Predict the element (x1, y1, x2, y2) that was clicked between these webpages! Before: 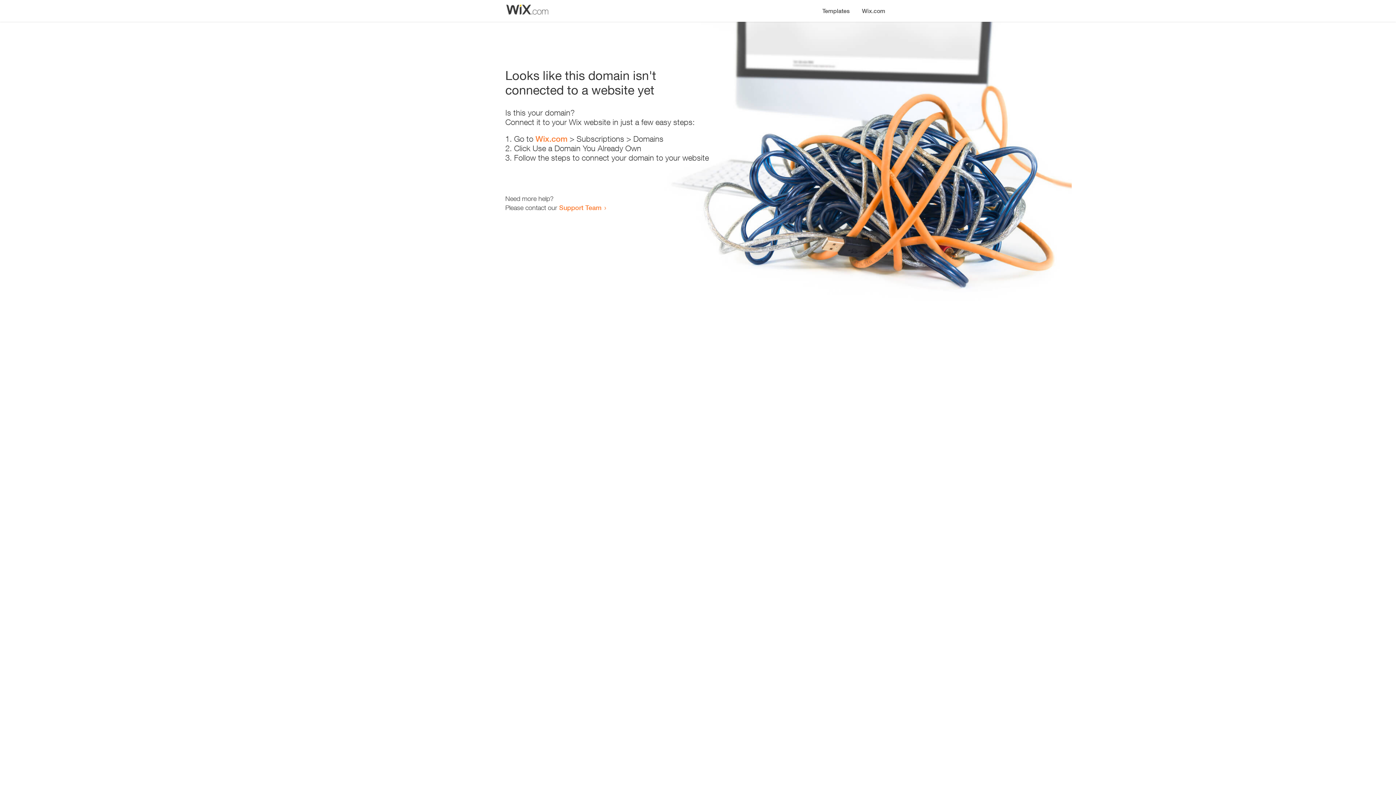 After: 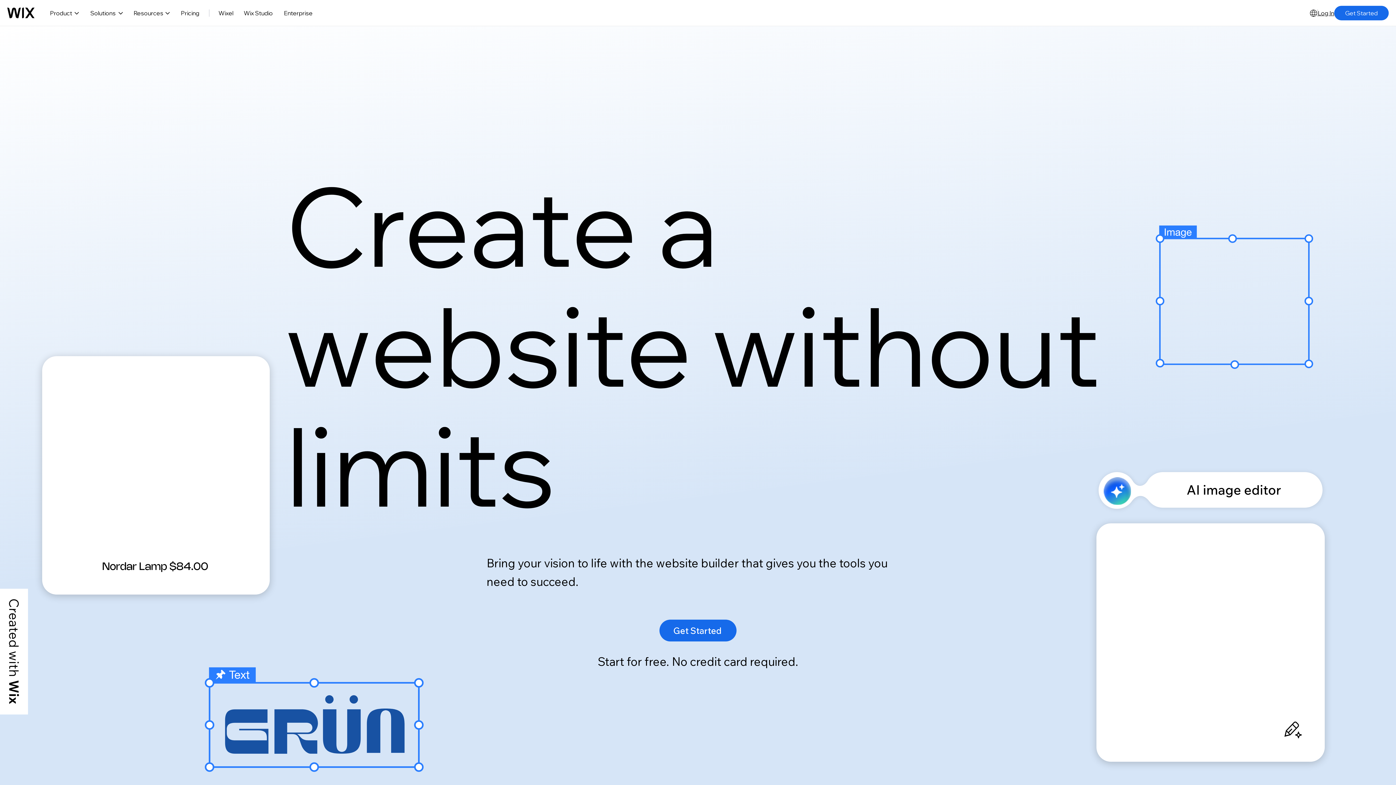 Action: label: Wix.com bbox: (856, 0, 890, 14)